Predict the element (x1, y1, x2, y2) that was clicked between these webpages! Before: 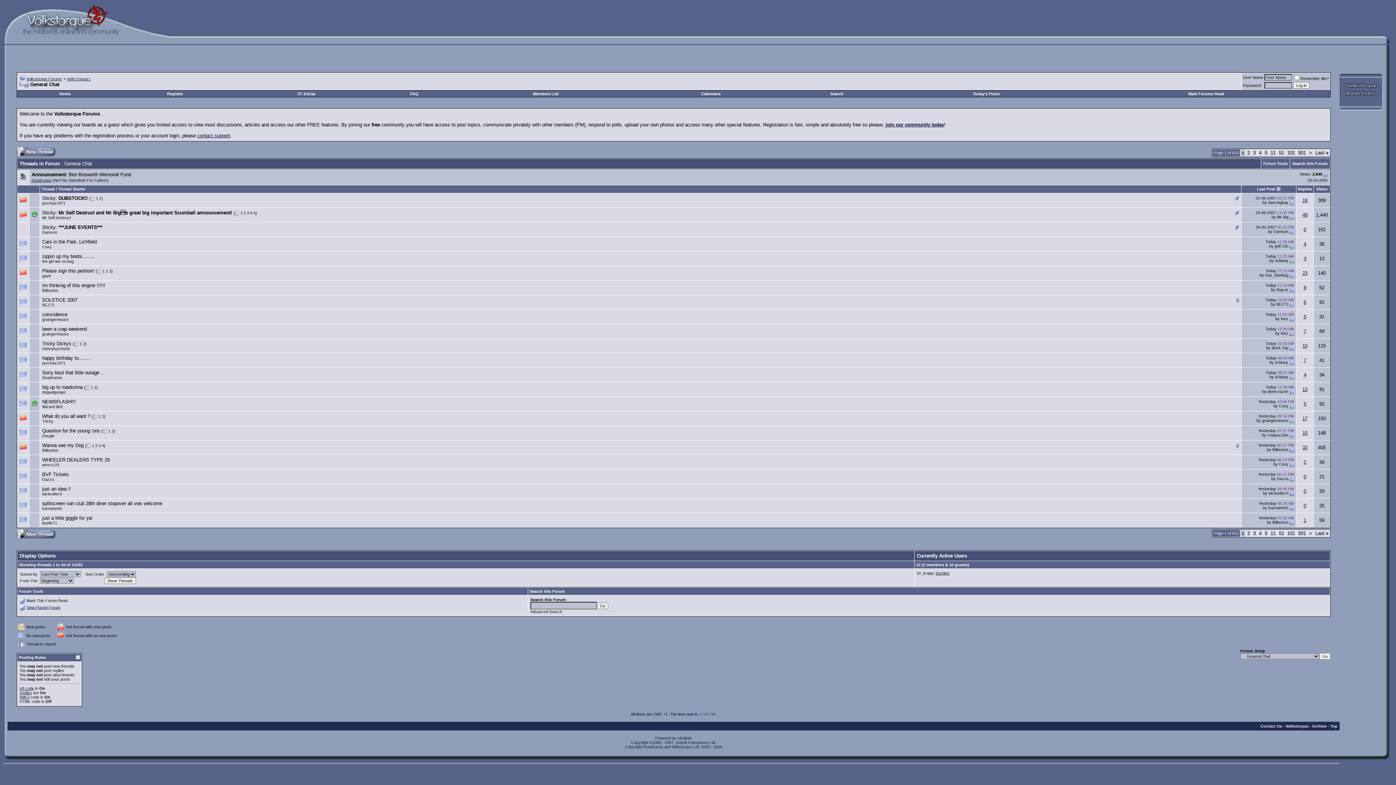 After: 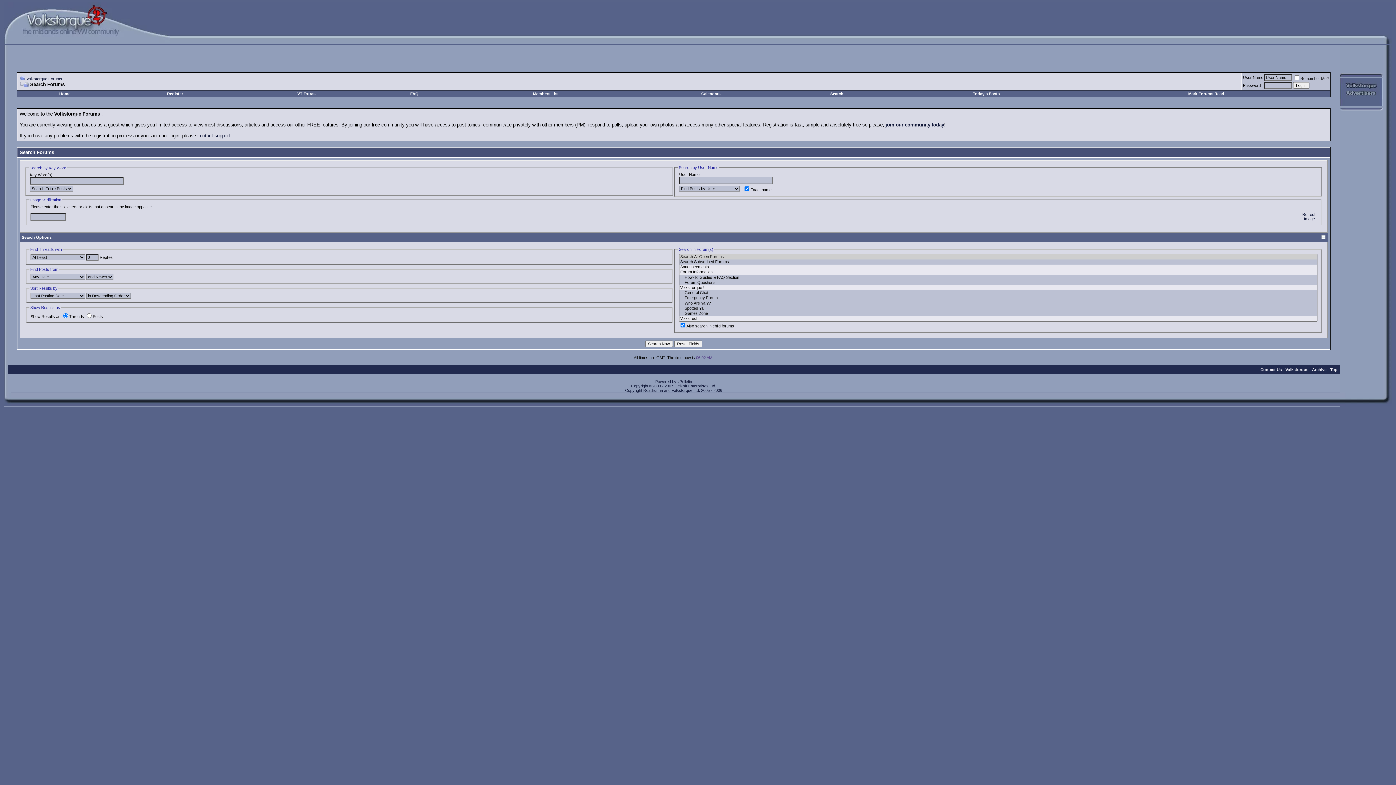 Action: bbox: (830, 91, 843, 96) label: Search